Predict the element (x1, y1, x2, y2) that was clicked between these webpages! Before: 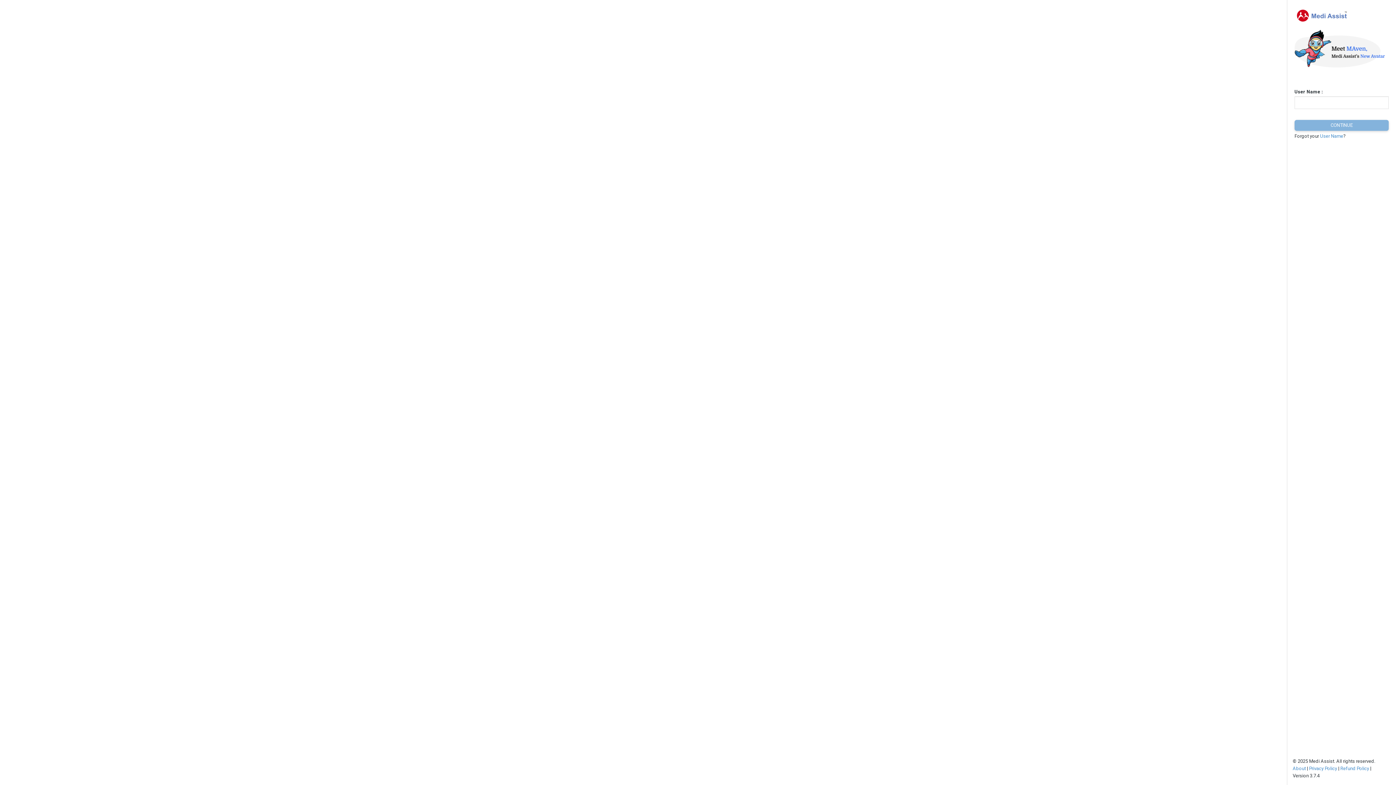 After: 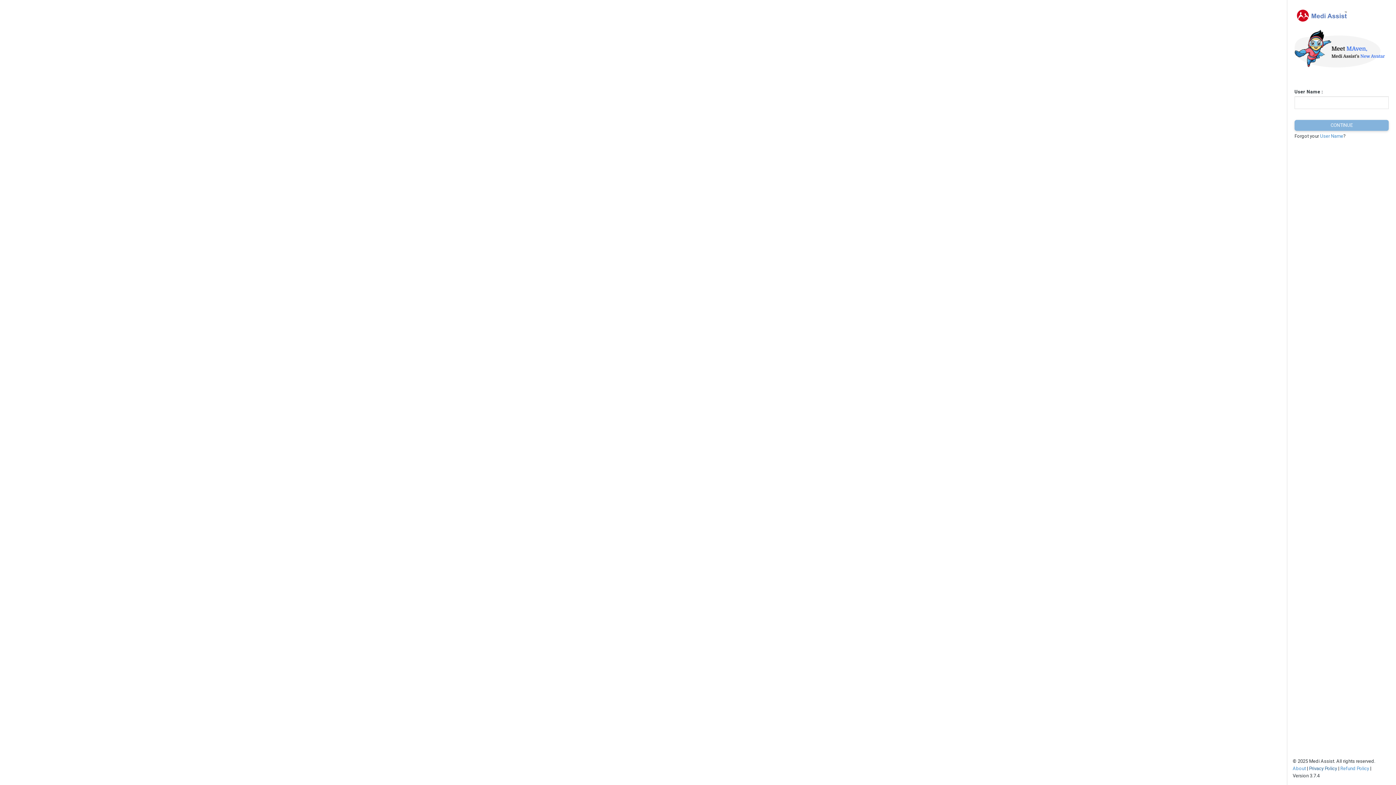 Action: bbox: (1309, 766, 1337, 771) label: Privacy Policy